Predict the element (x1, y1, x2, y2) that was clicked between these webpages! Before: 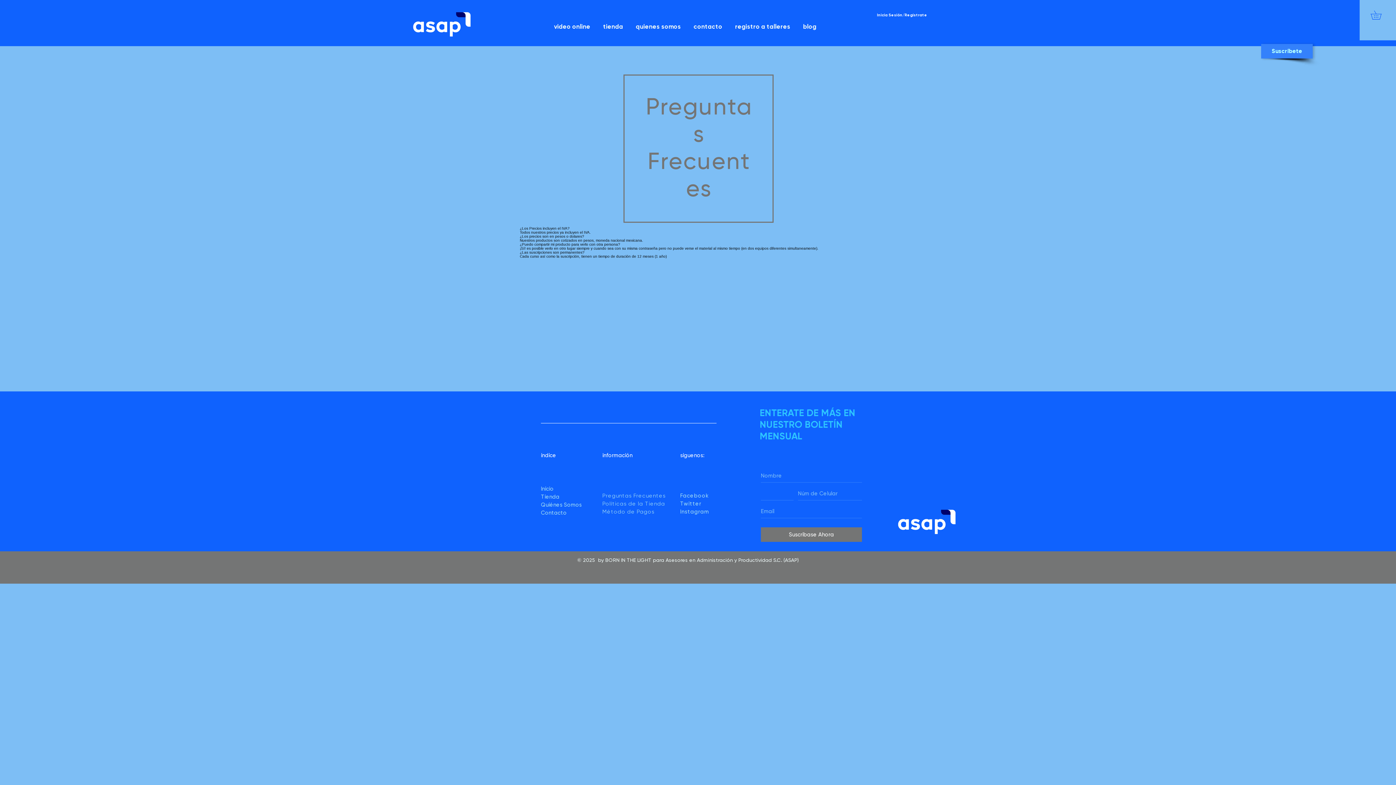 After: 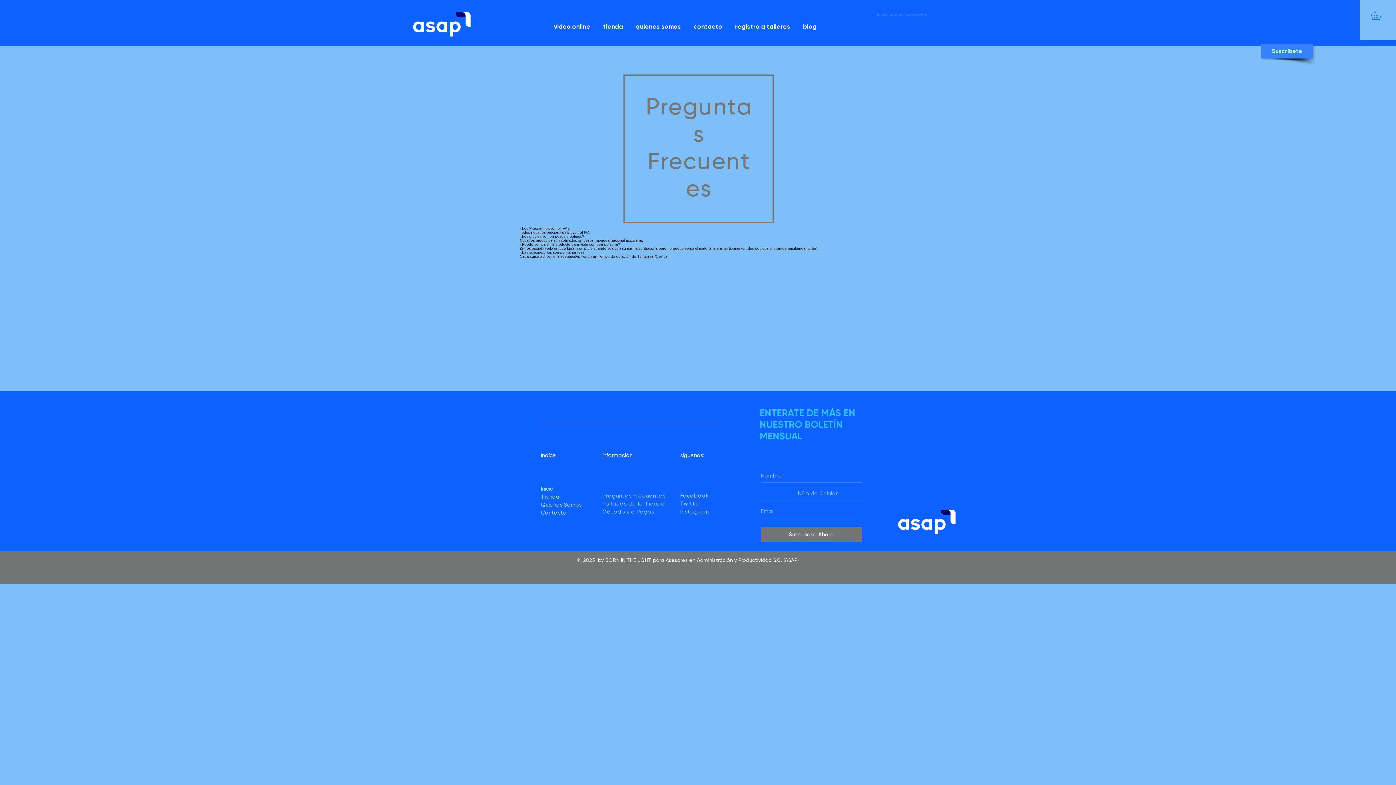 Action: bbox: (876, 12, 928, 17) label: Inicia Sesión/Regístrate